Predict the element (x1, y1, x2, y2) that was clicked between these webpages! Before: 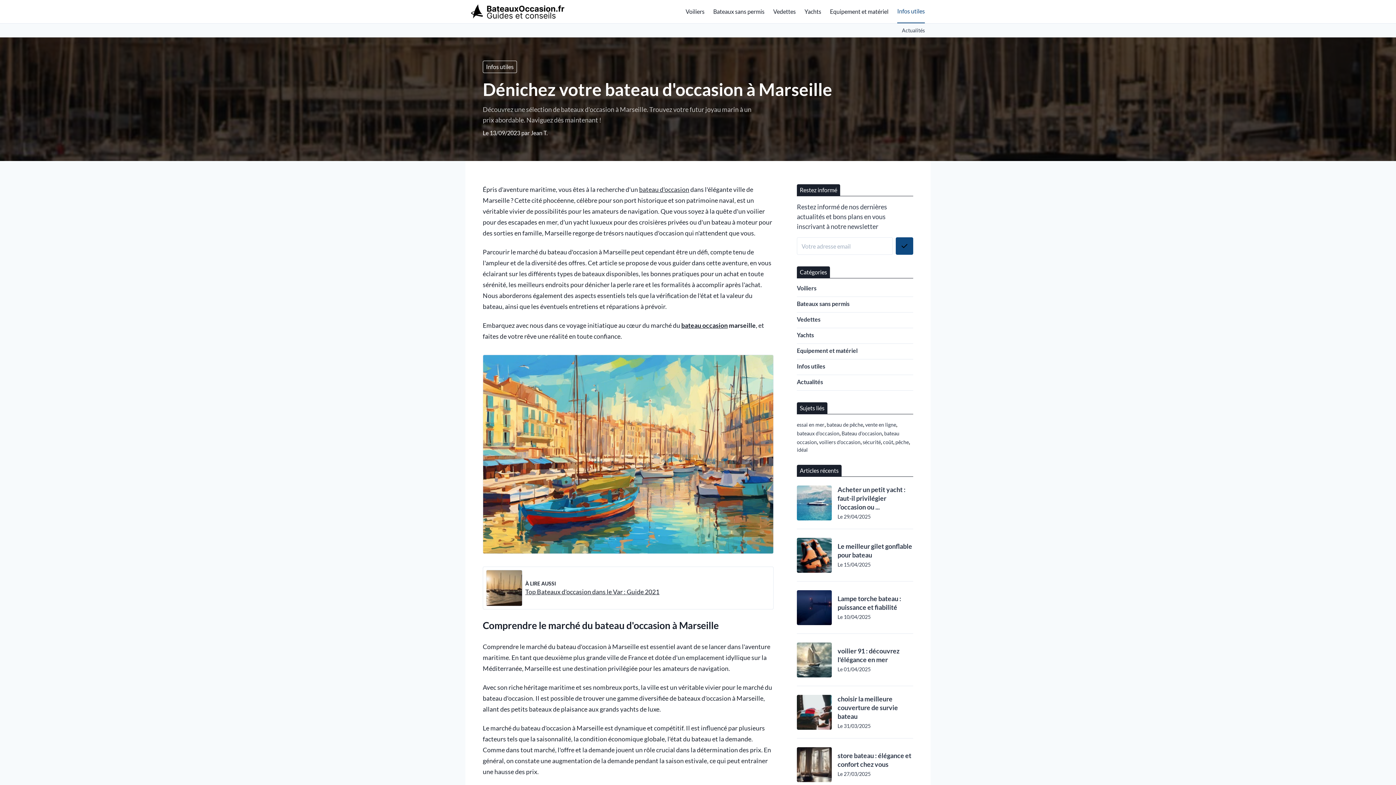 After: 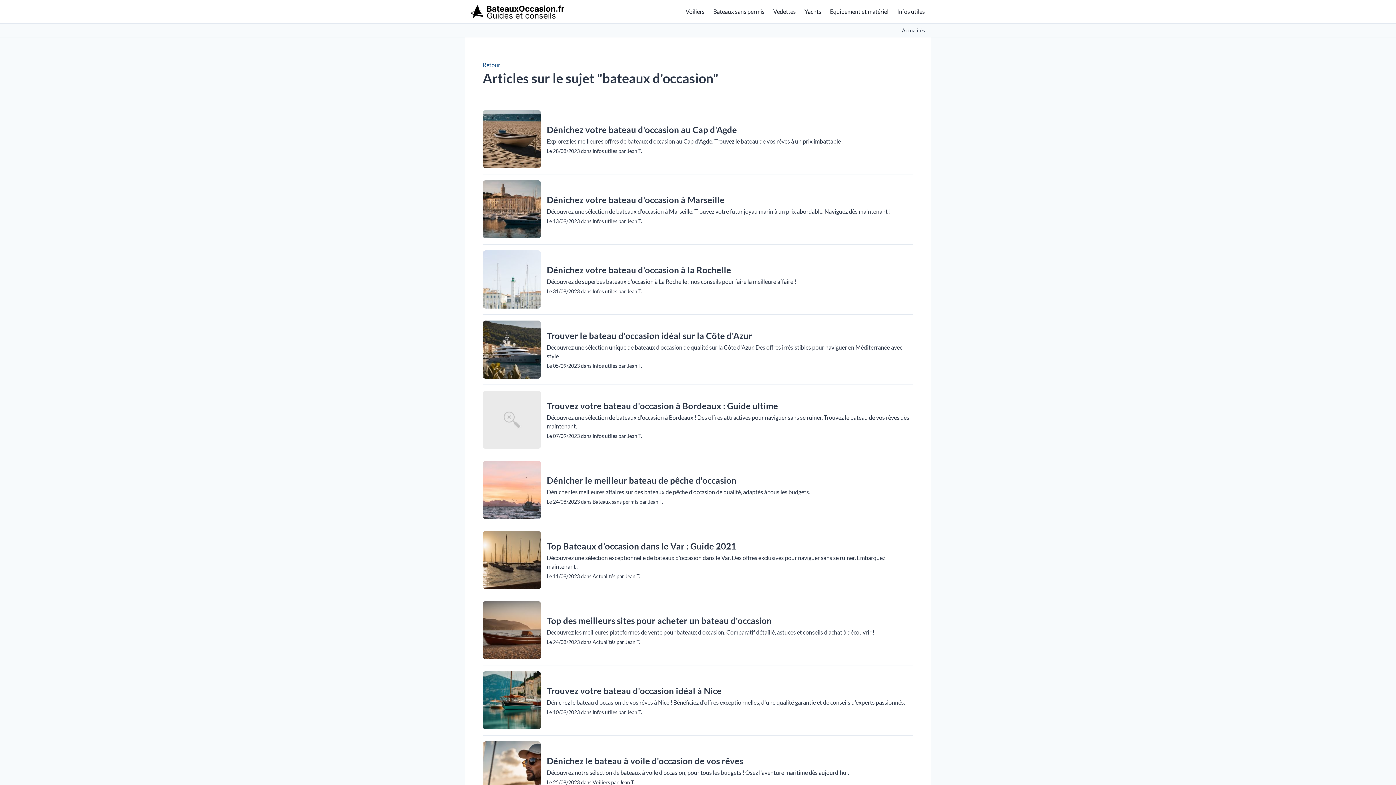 Action: bbox: (797, 430, 839, 436) label: bateaux d'occasion